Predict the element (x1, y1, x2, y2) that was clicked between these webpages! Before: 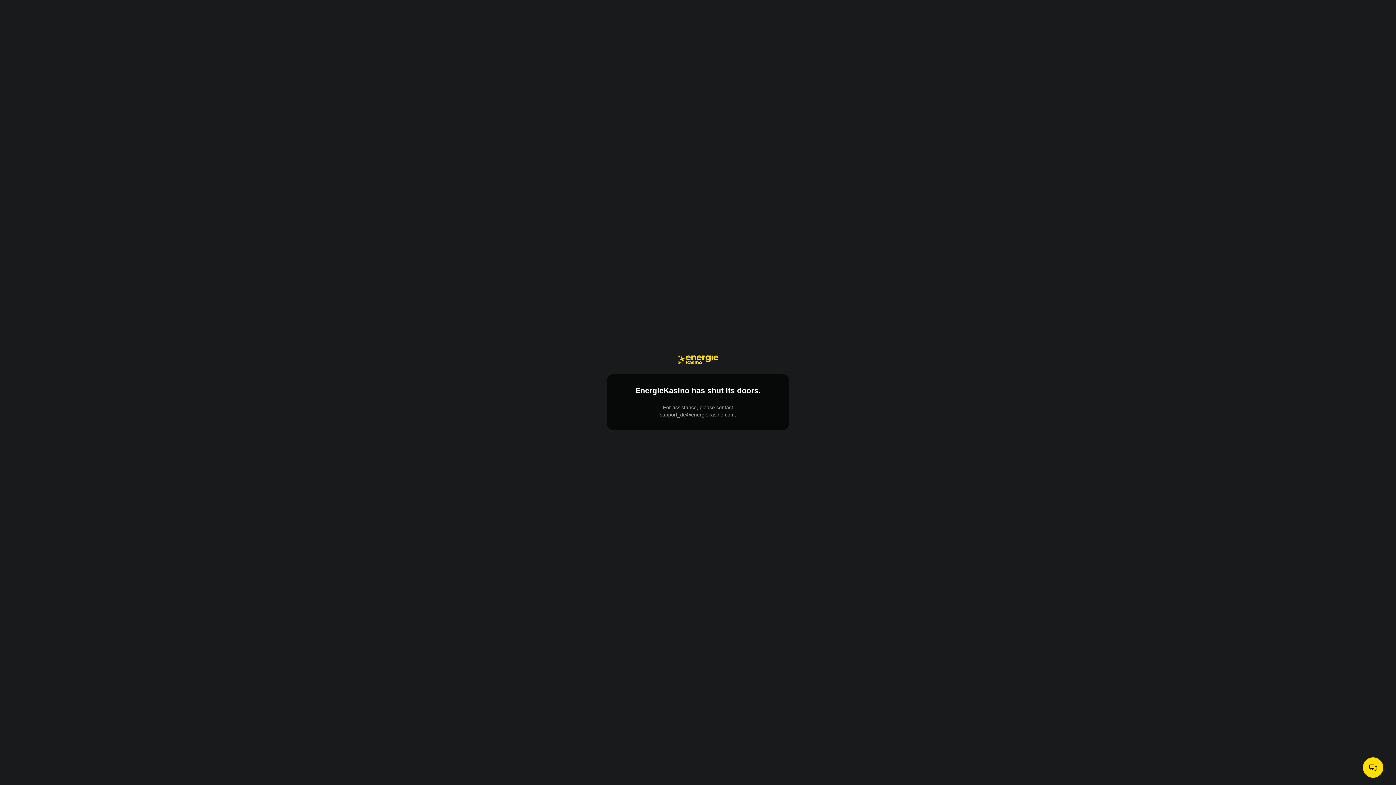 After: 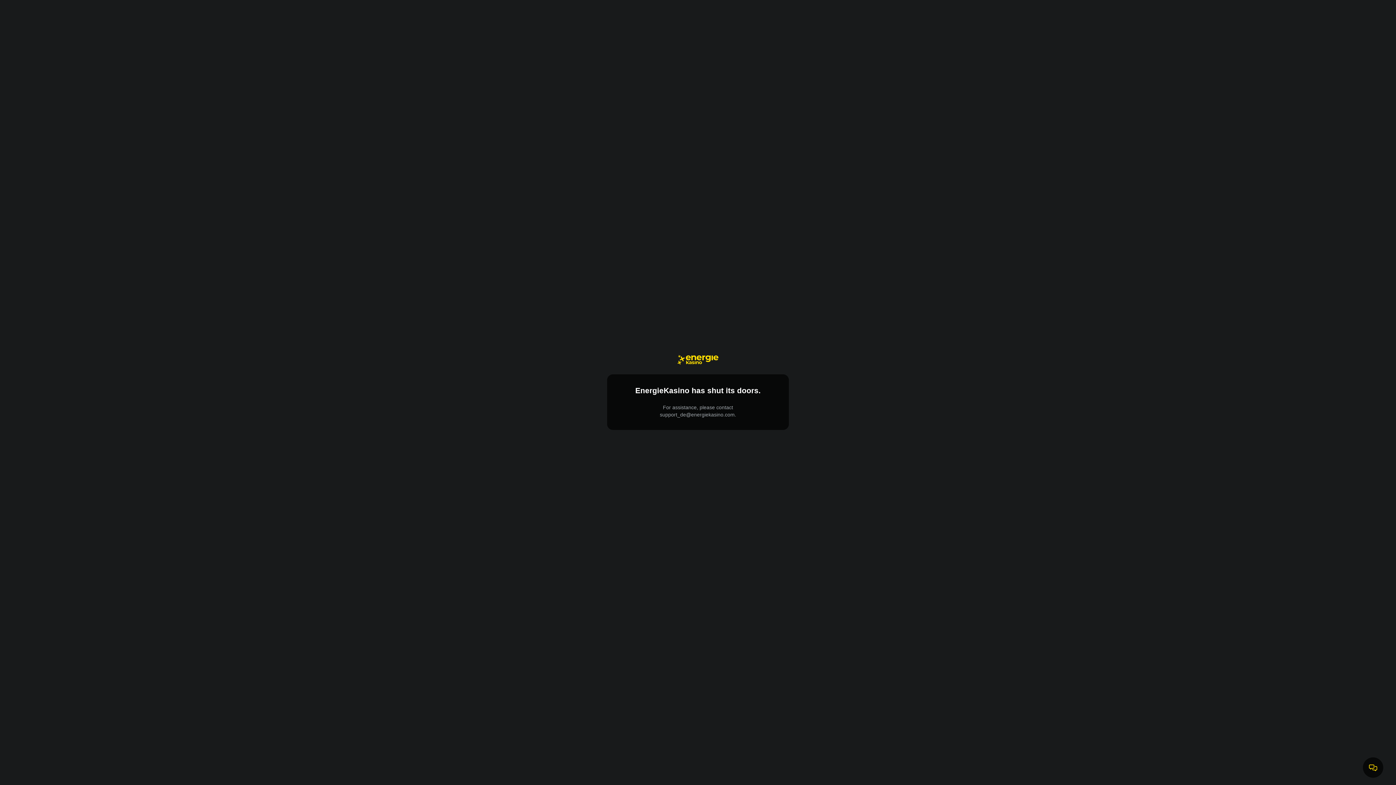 Action: bbox: (1363, 757, 1383, 778)